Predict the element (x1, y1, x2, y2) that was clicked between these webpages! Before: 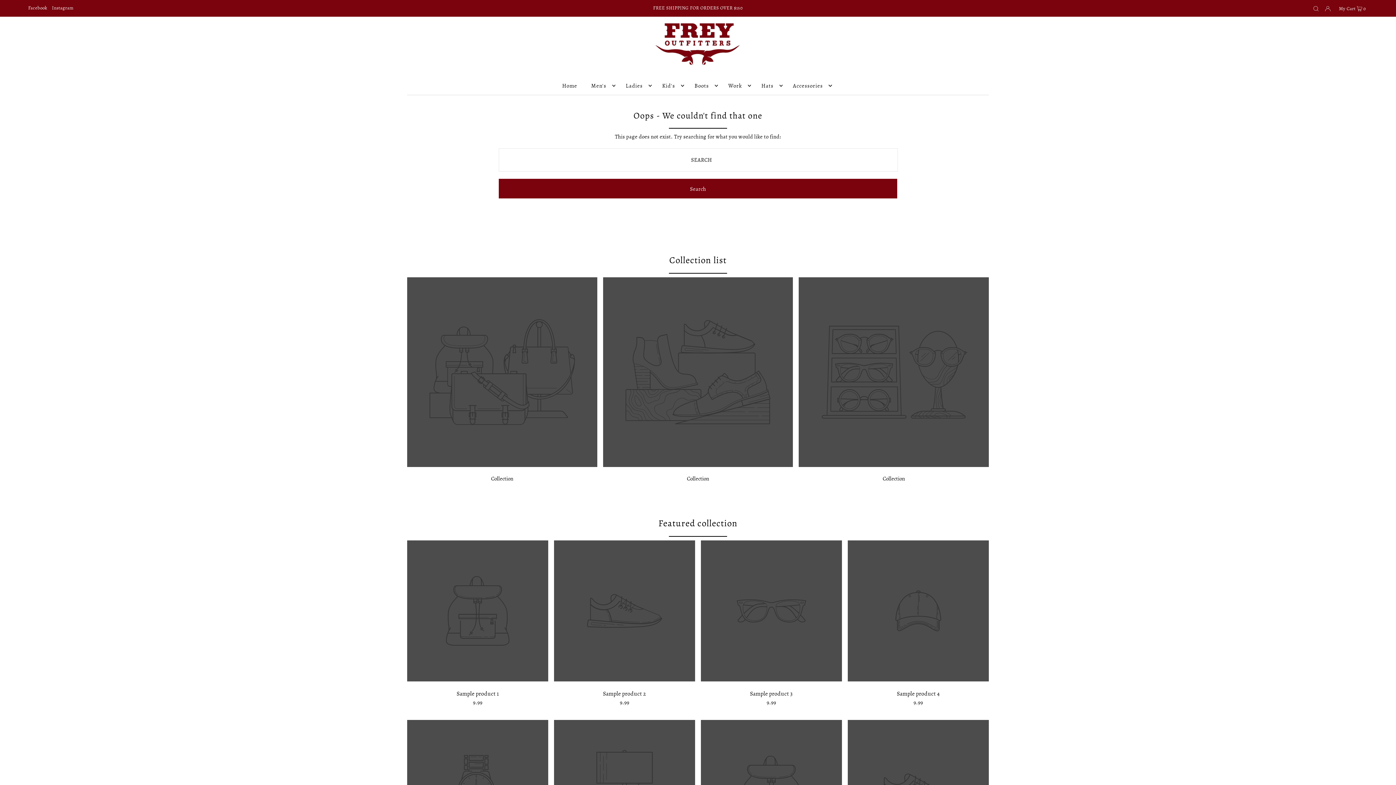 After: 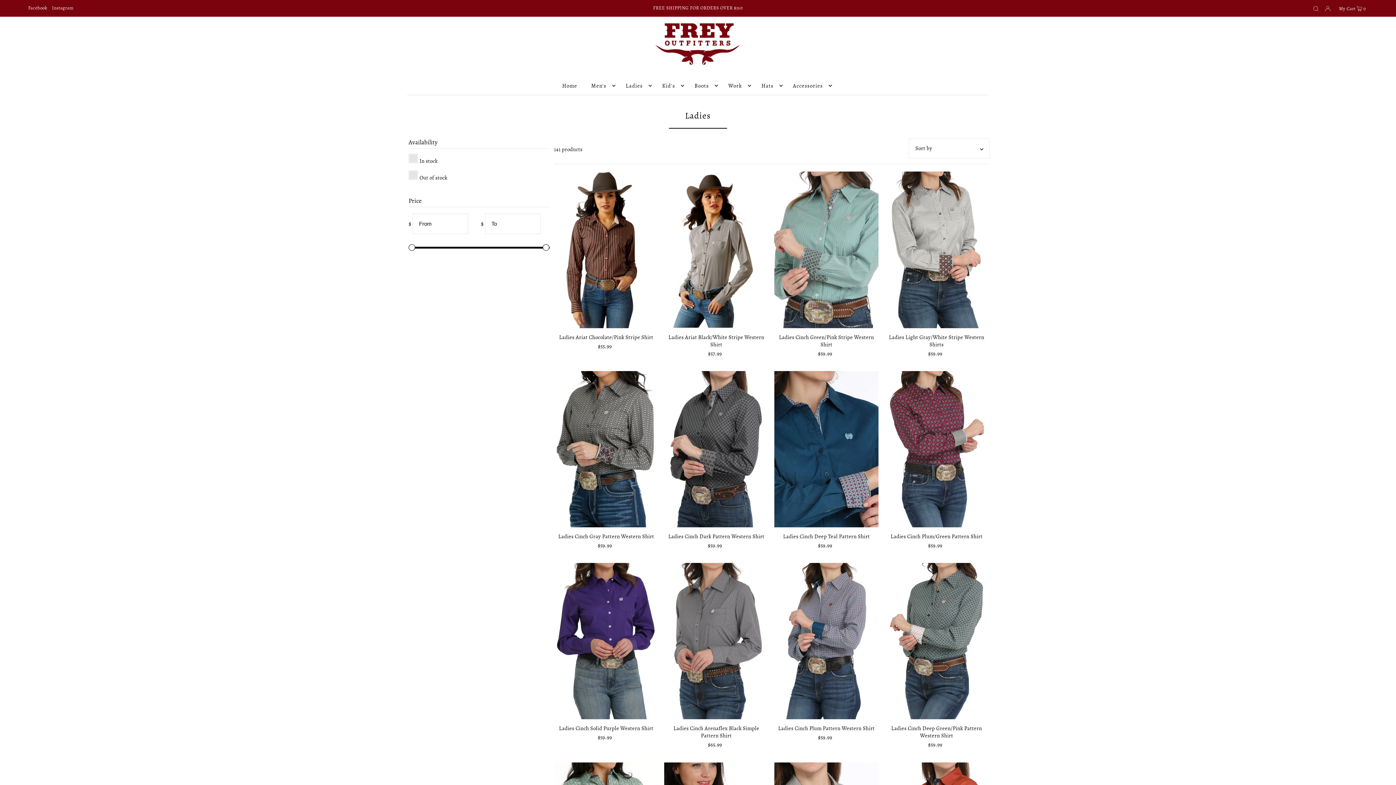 Action: label: Ladies bbox: (622, 76, 652, 94)